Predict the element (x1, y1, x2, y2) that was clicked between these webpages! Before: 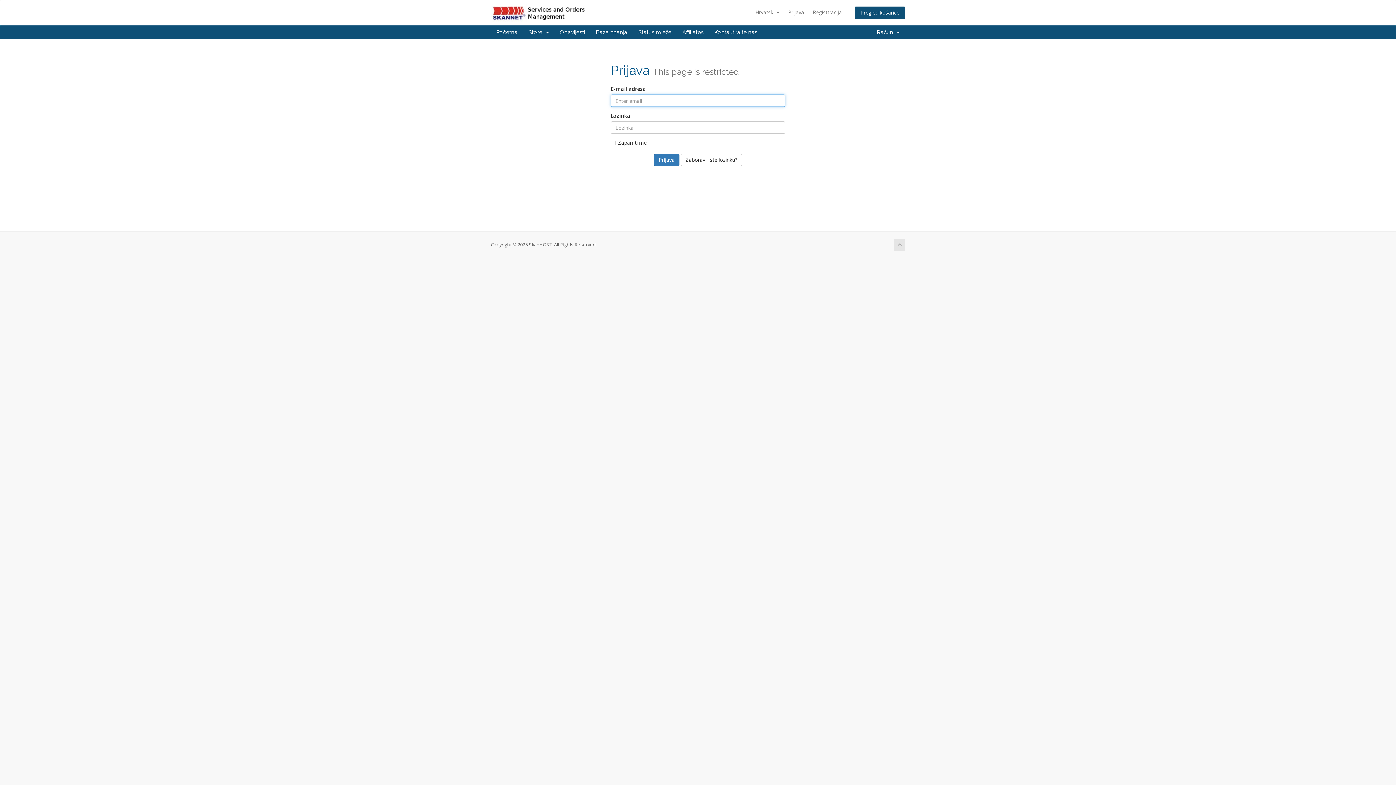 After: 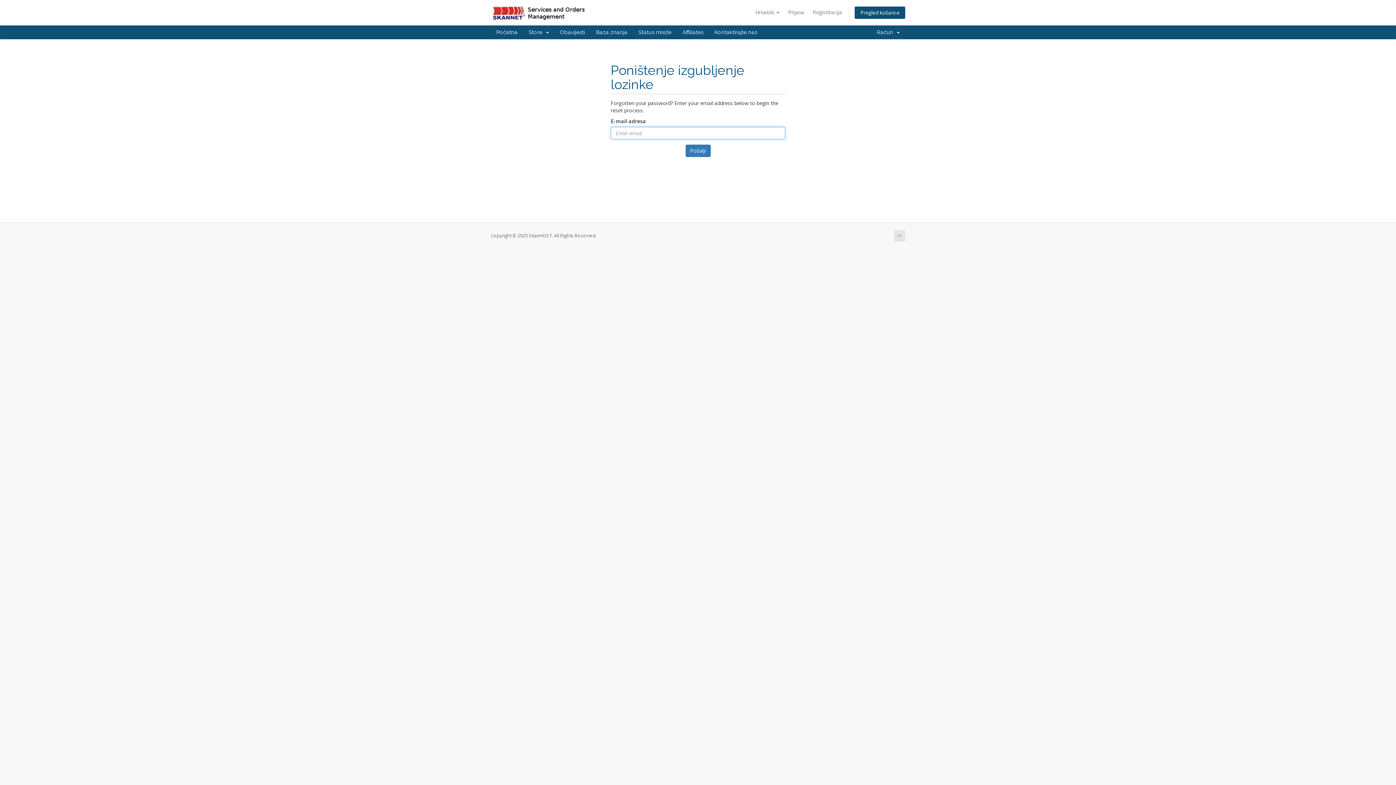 Action: bbox: (681, 153, 742, 166) label: Zaboravili ste lozinku?